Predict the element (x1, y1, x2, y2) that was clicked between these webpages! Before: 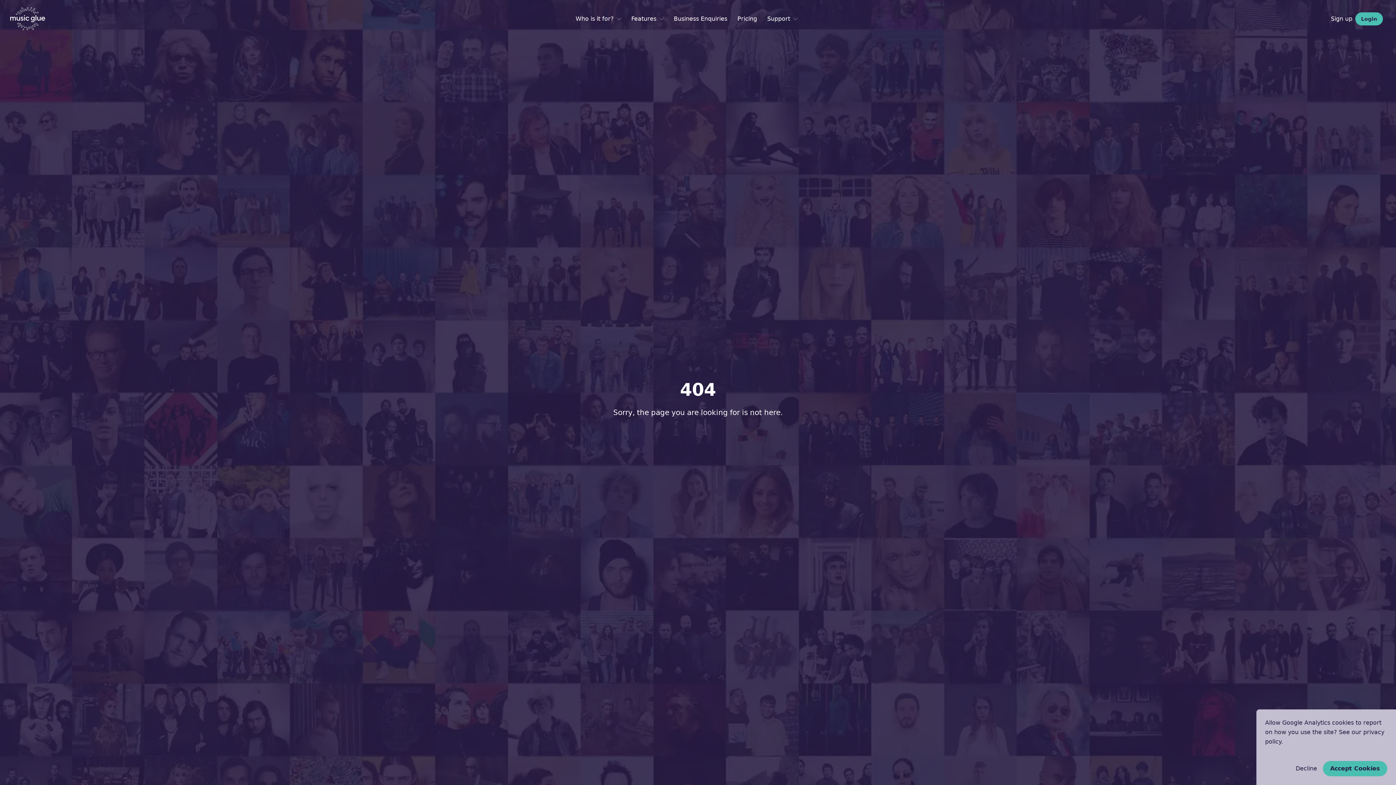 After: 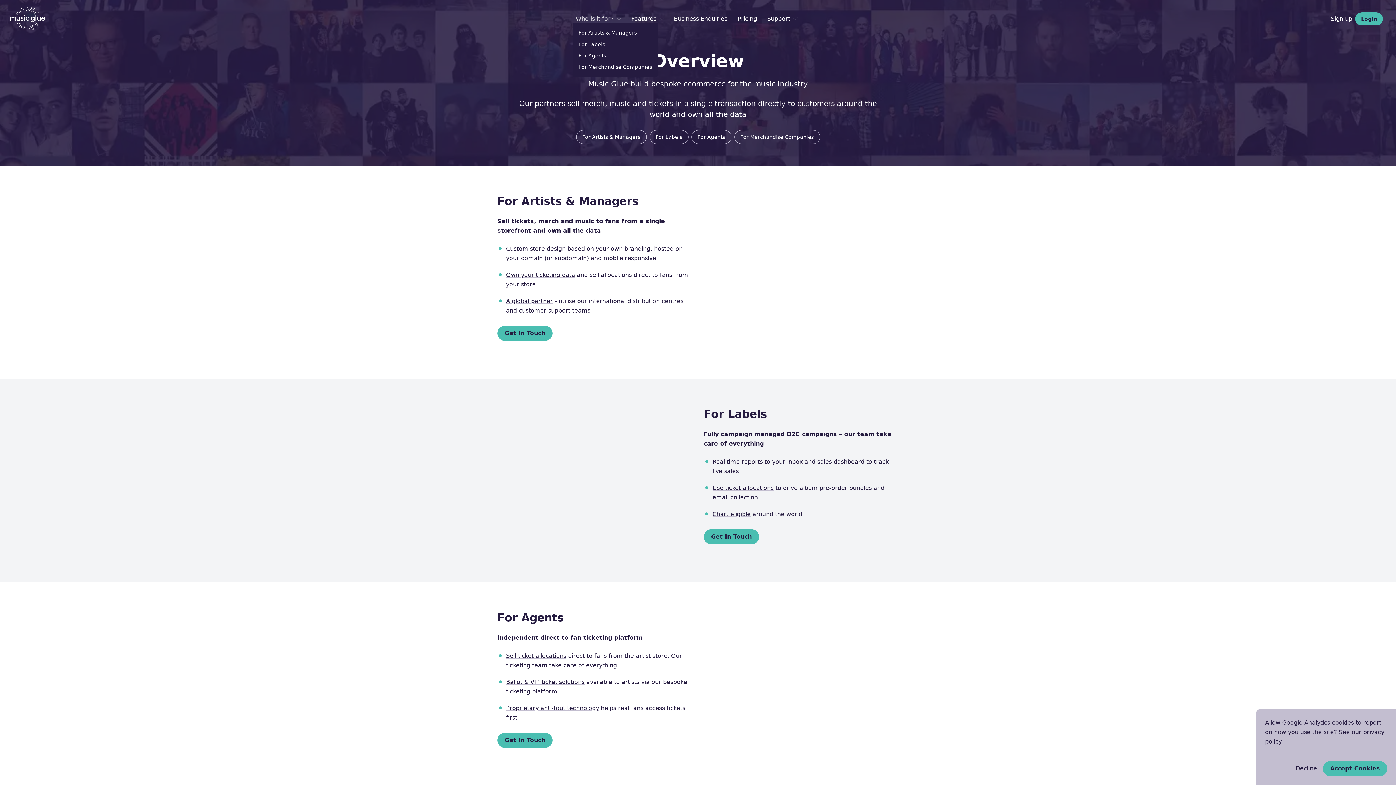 Action: label: Who is it for? bbox: (575, 12, 621, 24)